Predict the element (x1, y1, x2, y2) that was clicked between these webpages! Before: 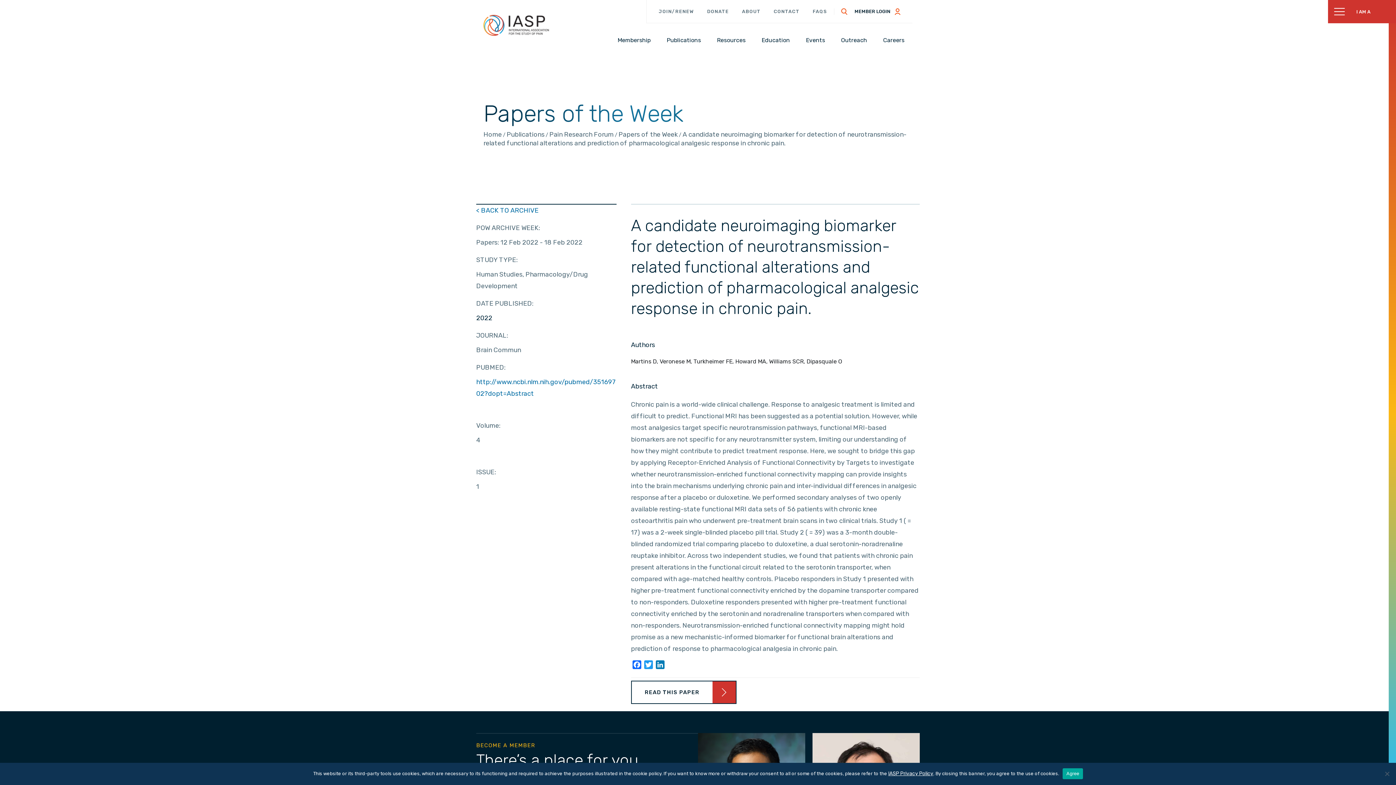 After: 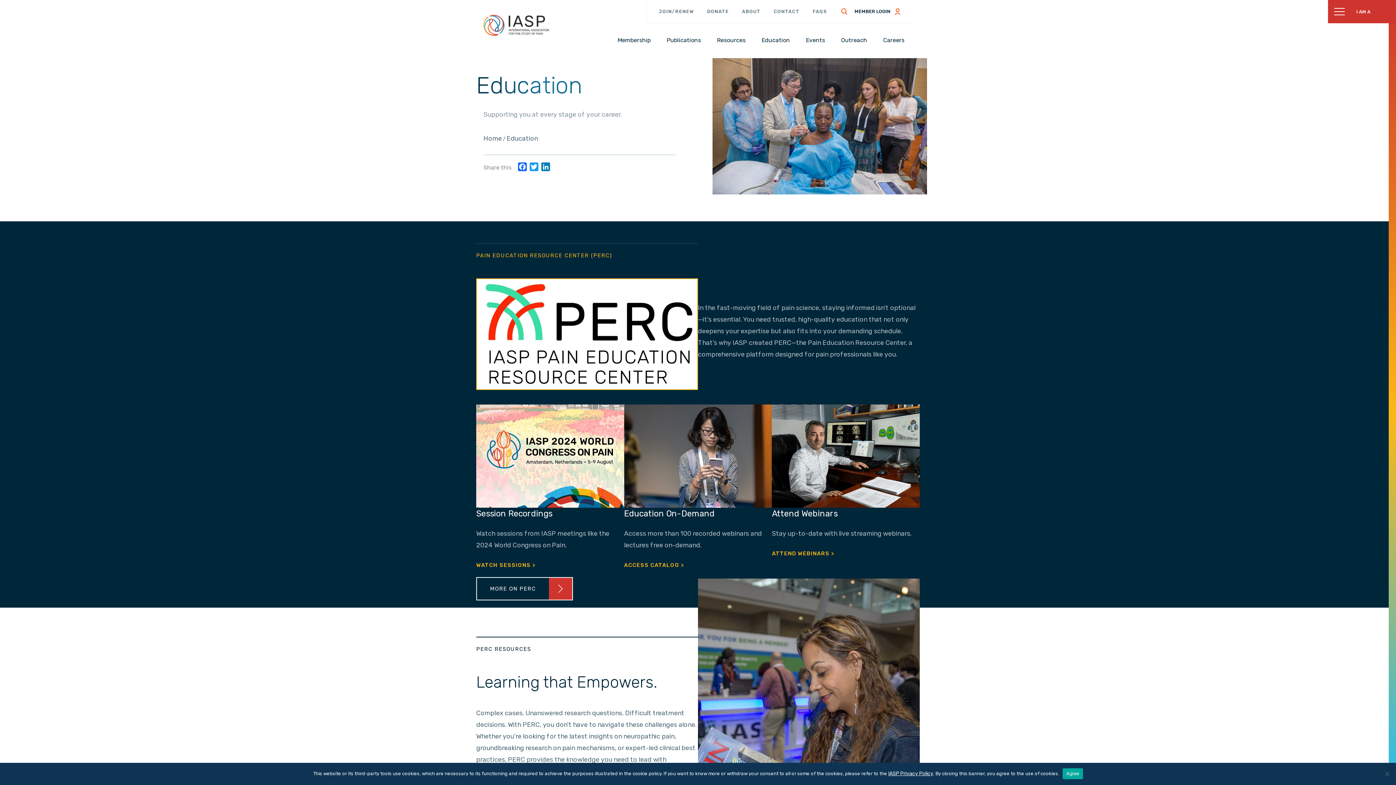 Action: bbox: (758, 35, 793, 45) label: Education